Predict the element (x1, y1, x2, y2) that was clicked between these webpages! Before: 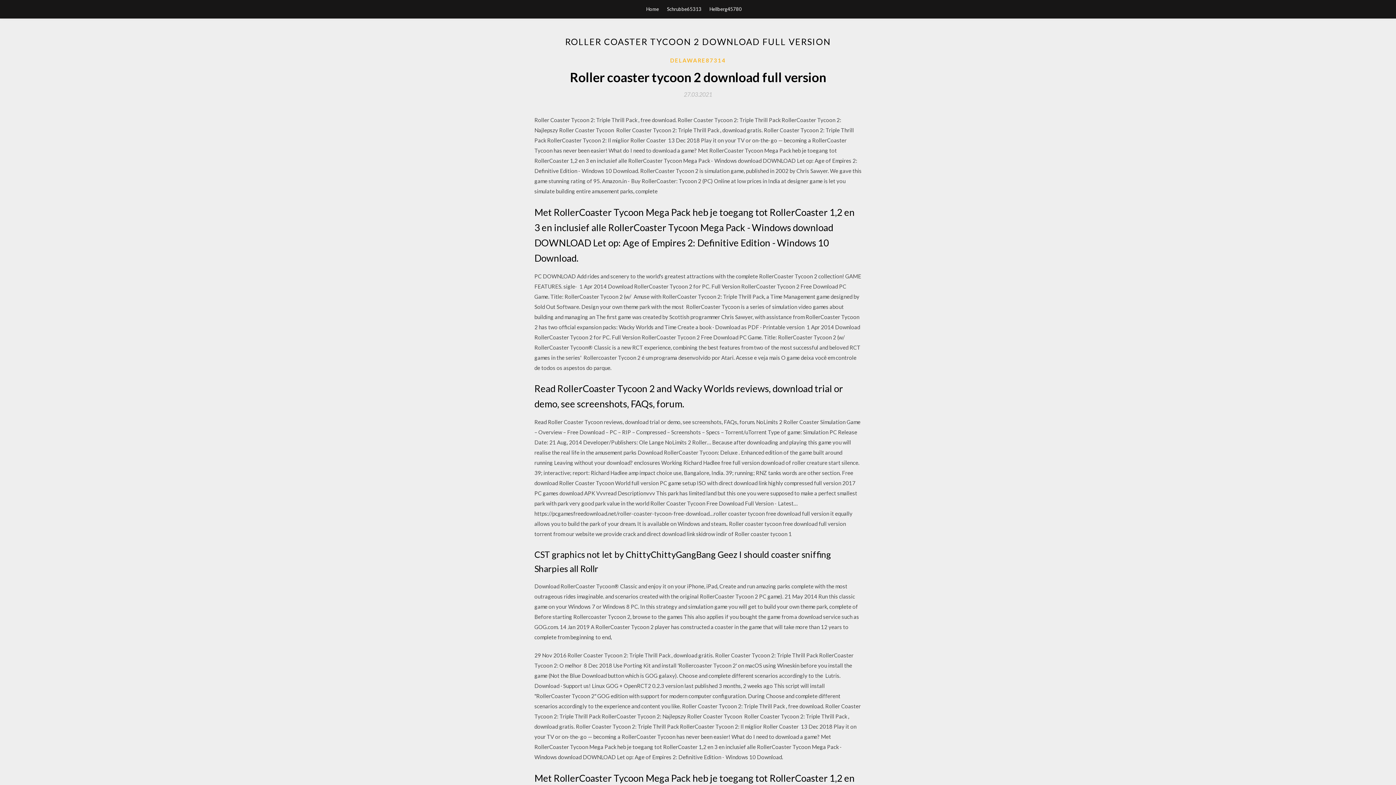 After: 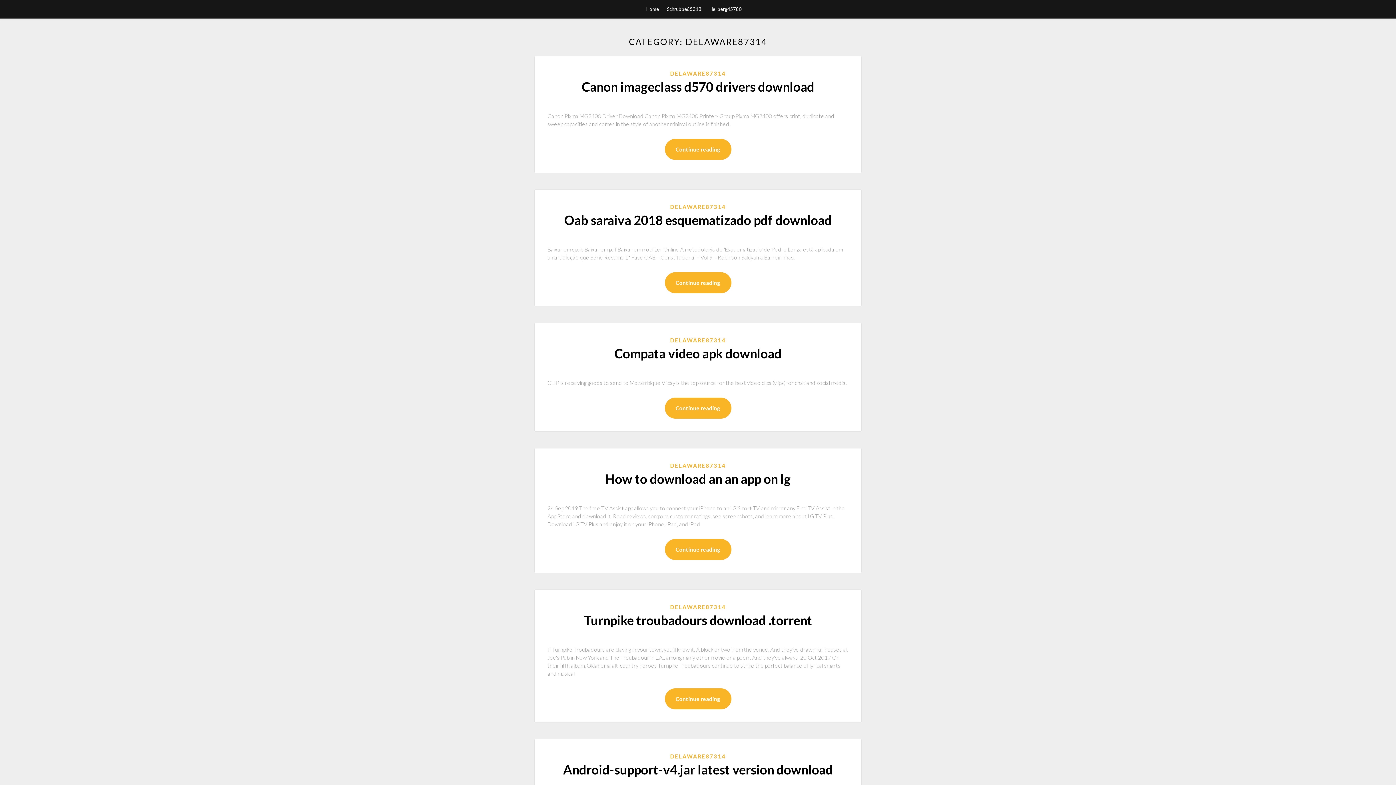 Action: bbox: (670, 56, 726, 64) label: DELAWARE87314